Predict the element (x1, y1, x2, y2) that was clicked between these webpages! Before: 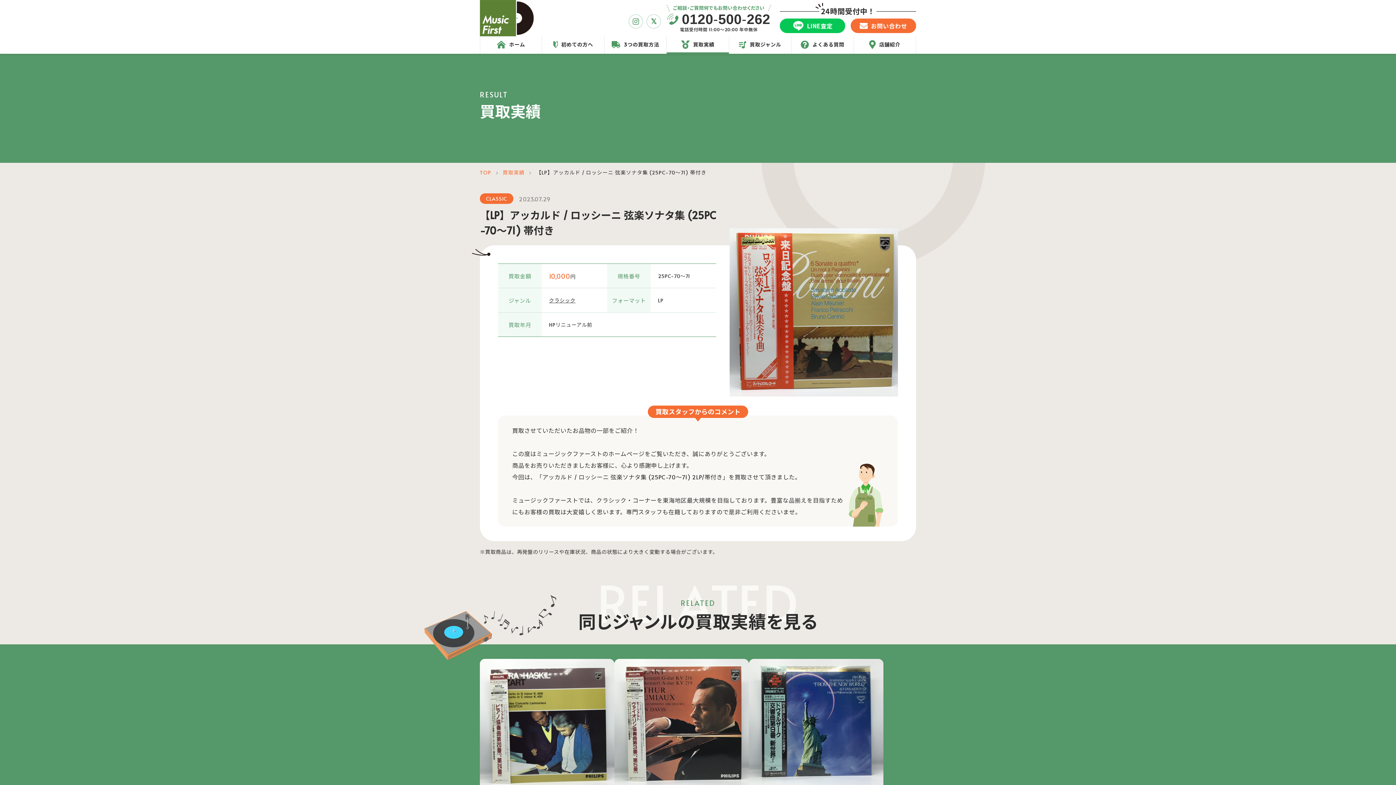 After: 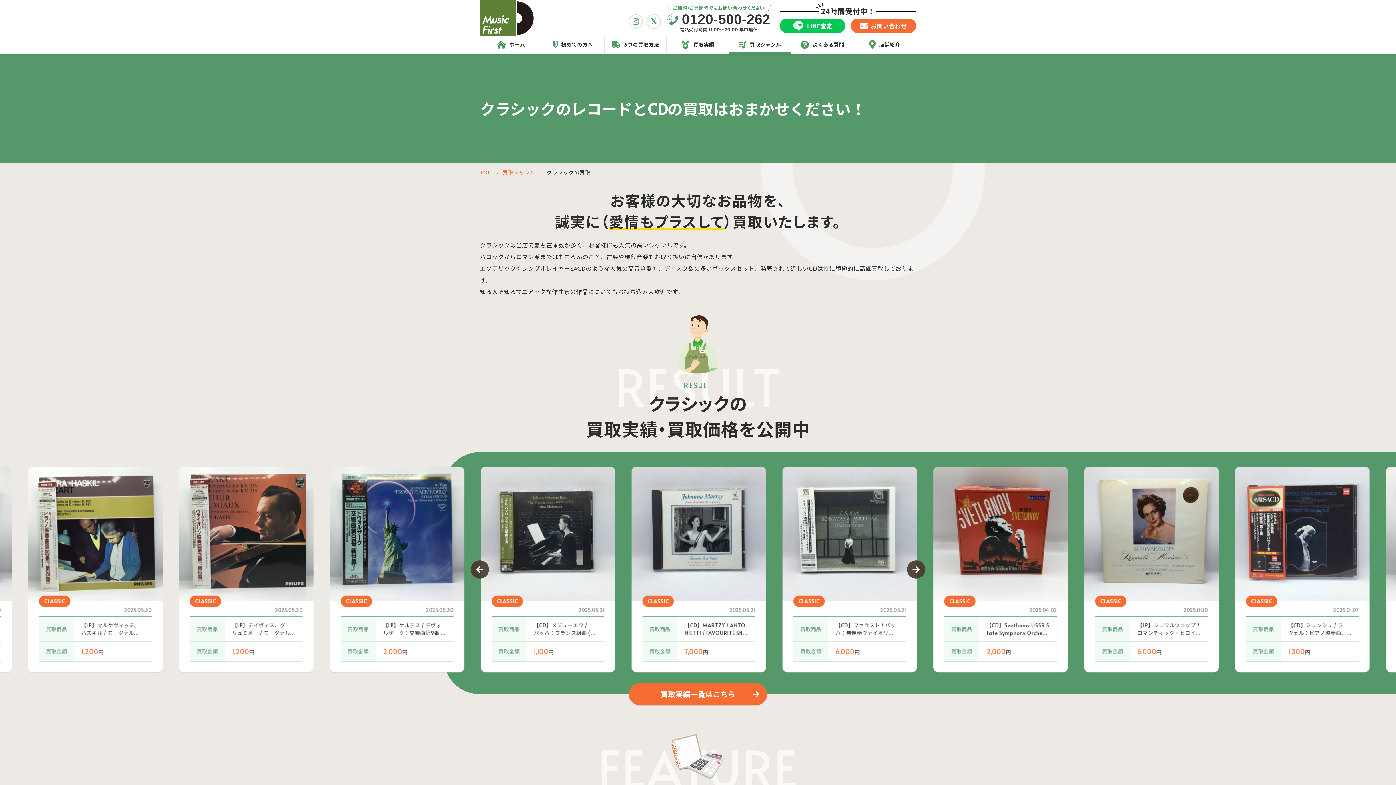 Action: label: クラシック bbox: (549, 296, 600, 304)